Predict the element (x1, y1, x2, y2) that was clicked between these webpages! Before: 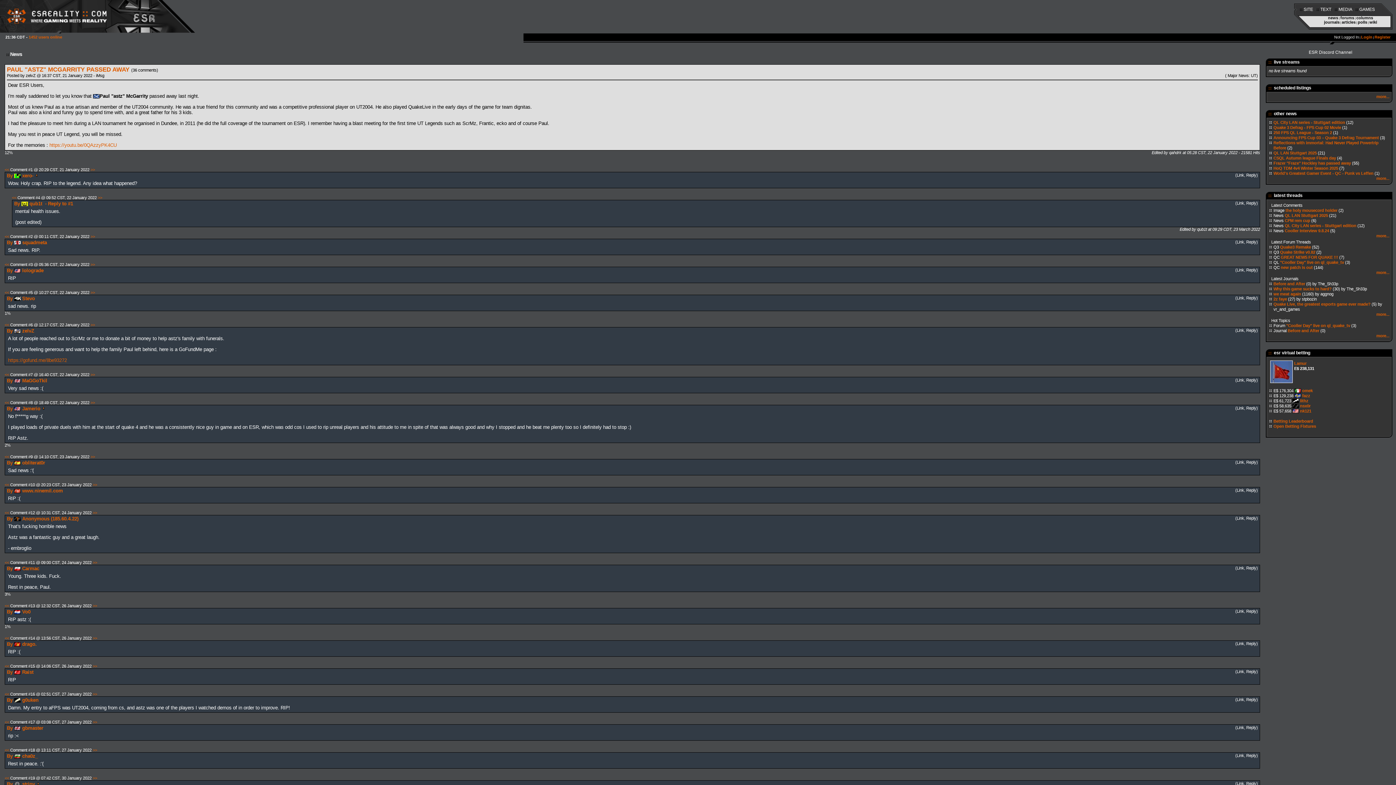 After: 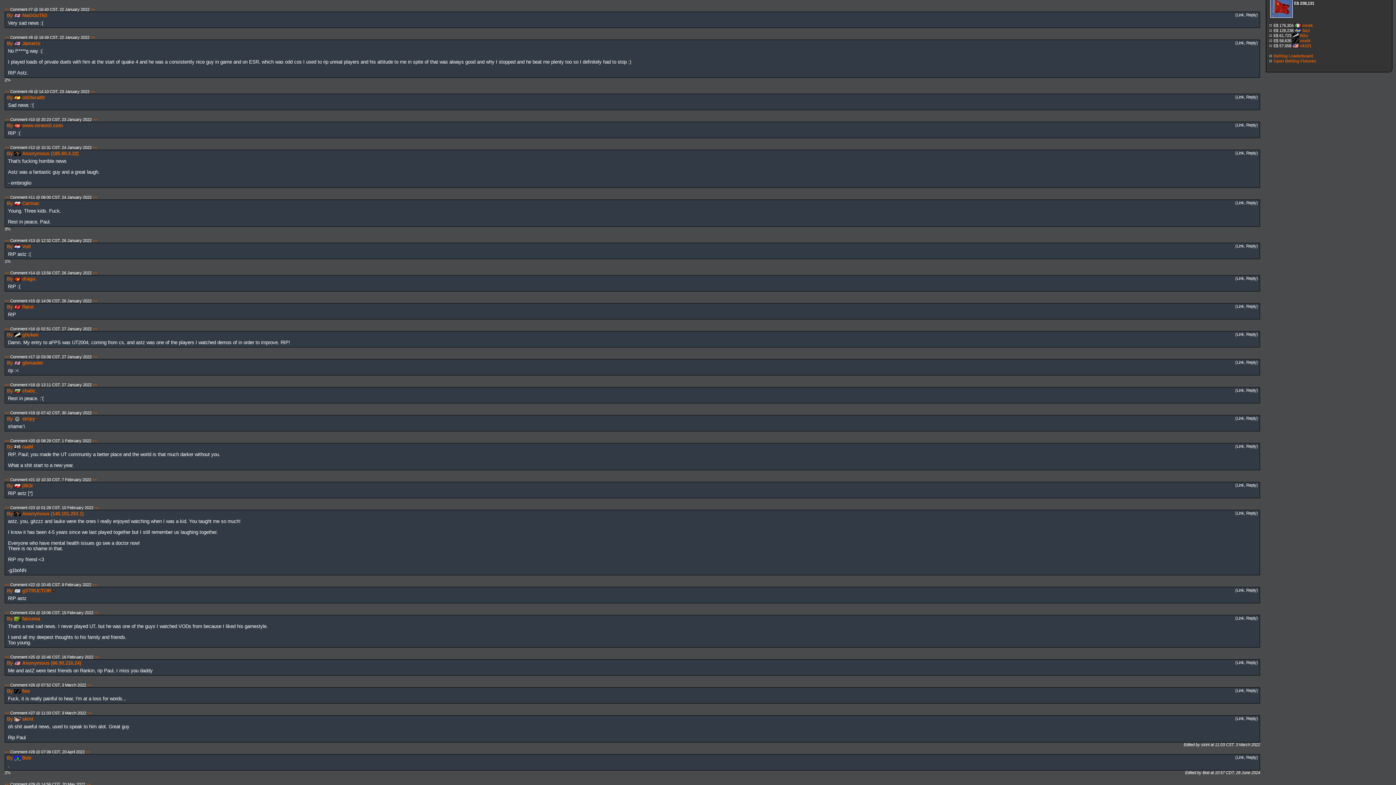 Action: label: Link bbox: (1237, 378, 1244, 382)